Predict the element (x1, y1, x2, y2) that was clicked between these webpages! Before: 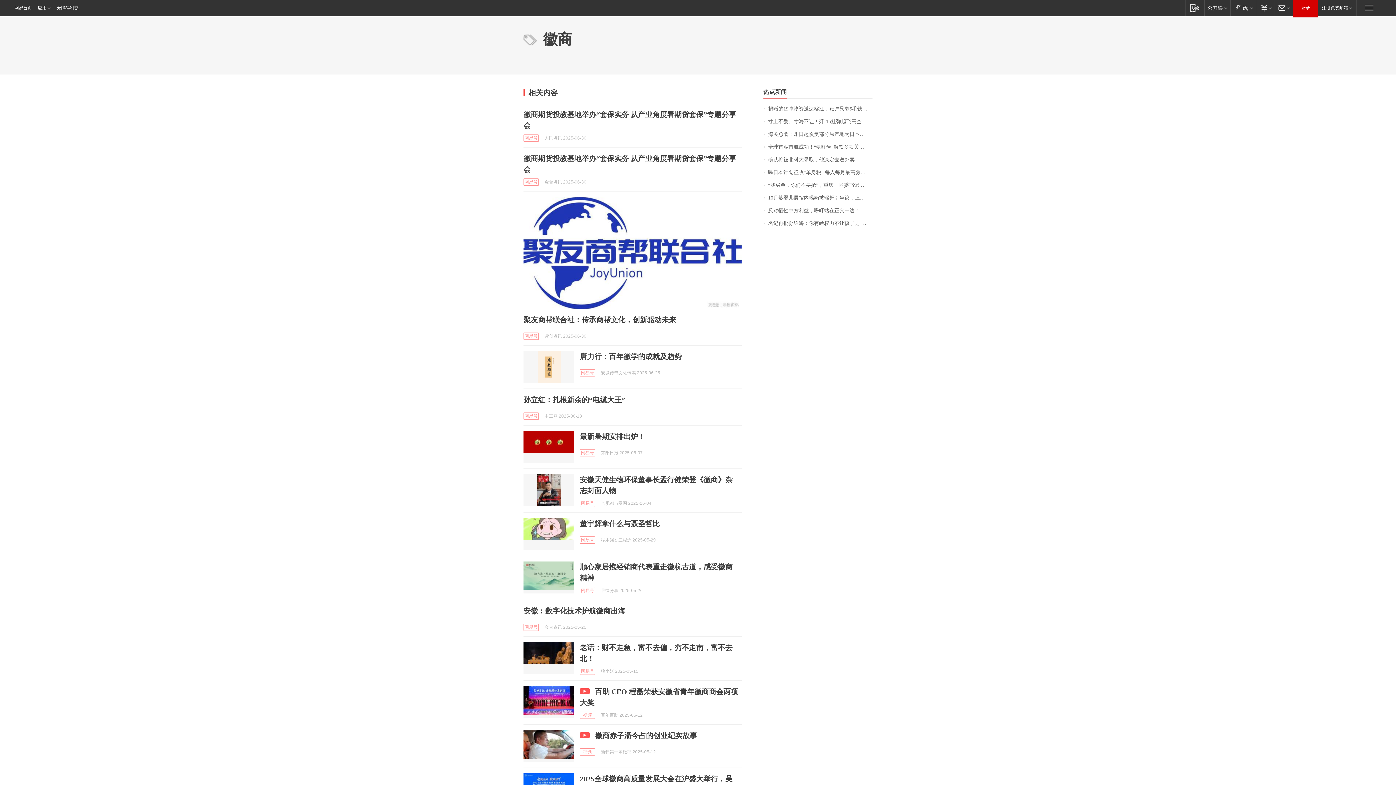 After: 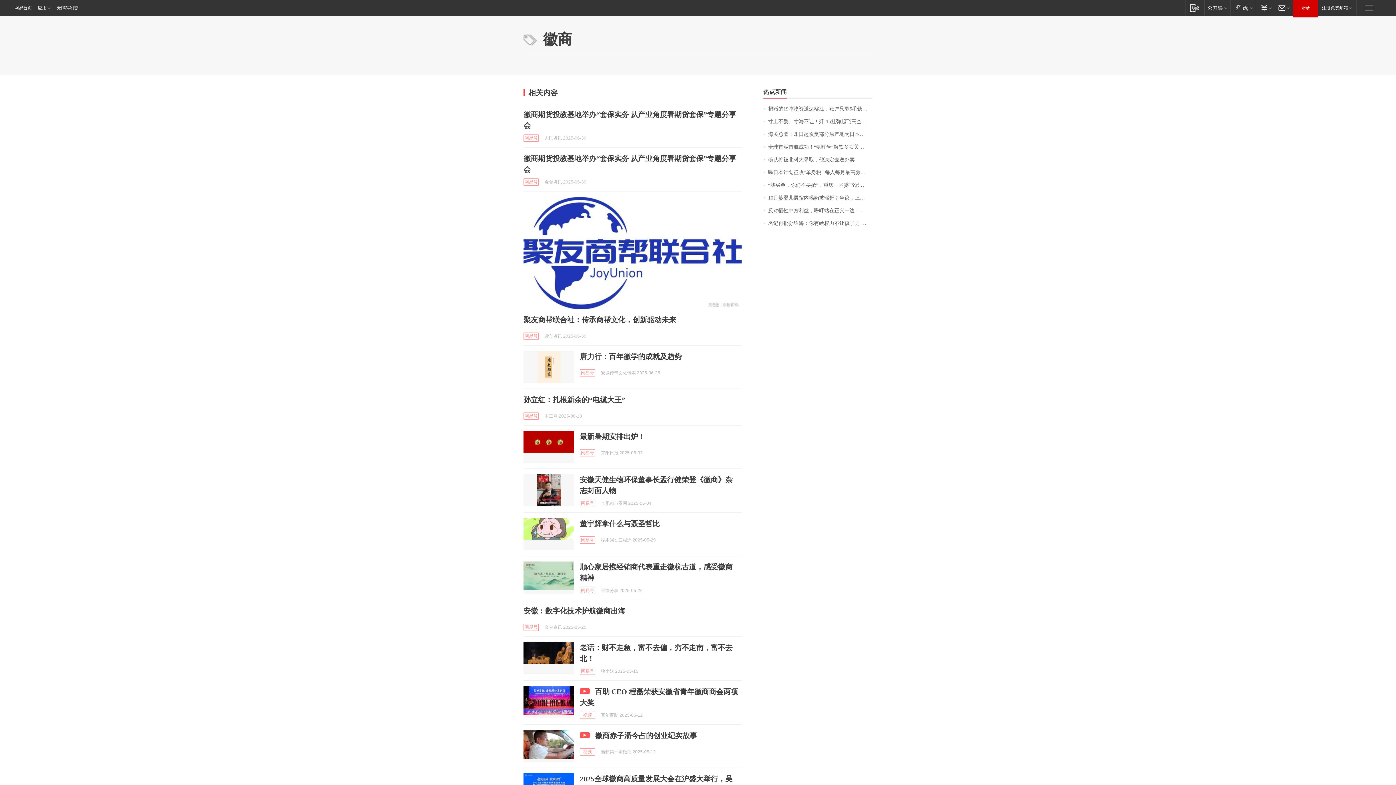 Action: bbox: (0, 0, 34, 16) label: 网易首页